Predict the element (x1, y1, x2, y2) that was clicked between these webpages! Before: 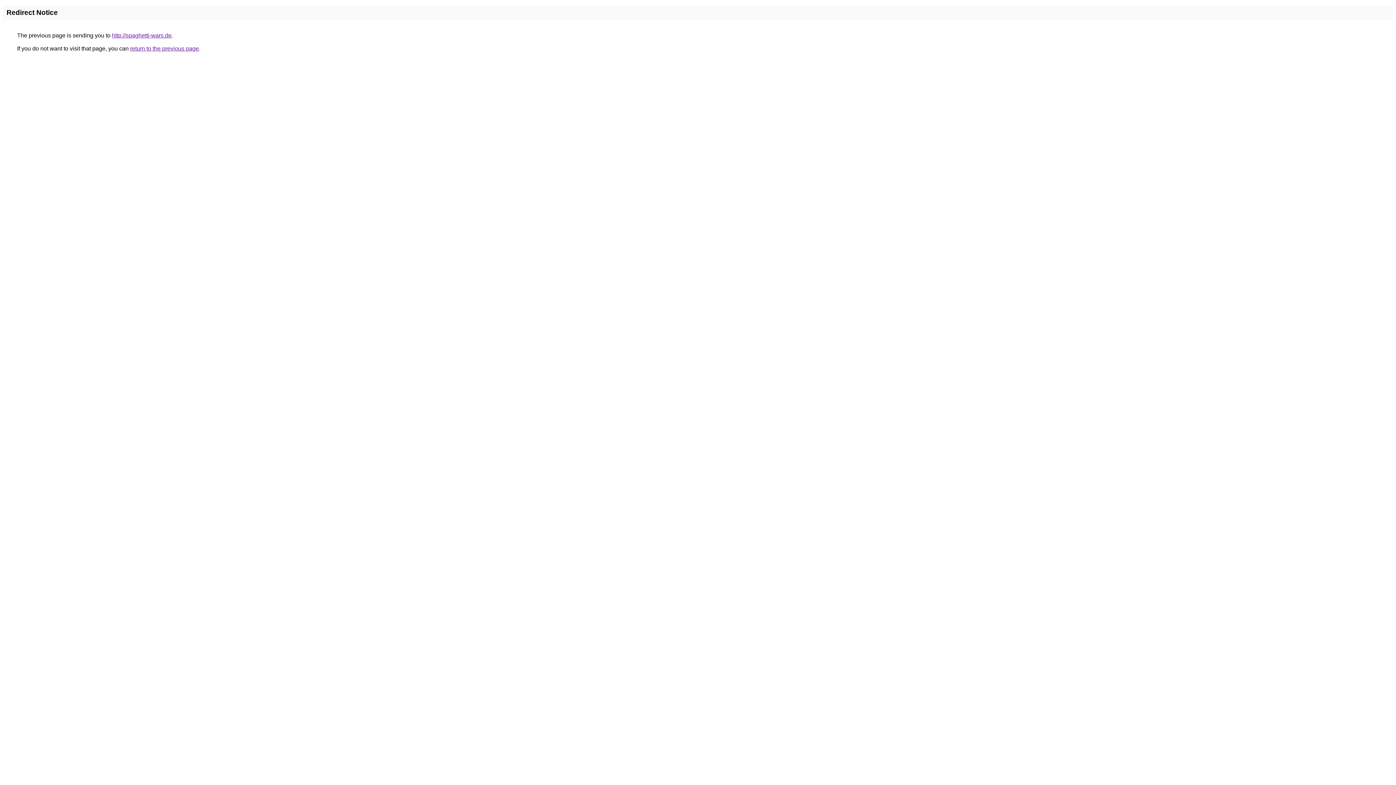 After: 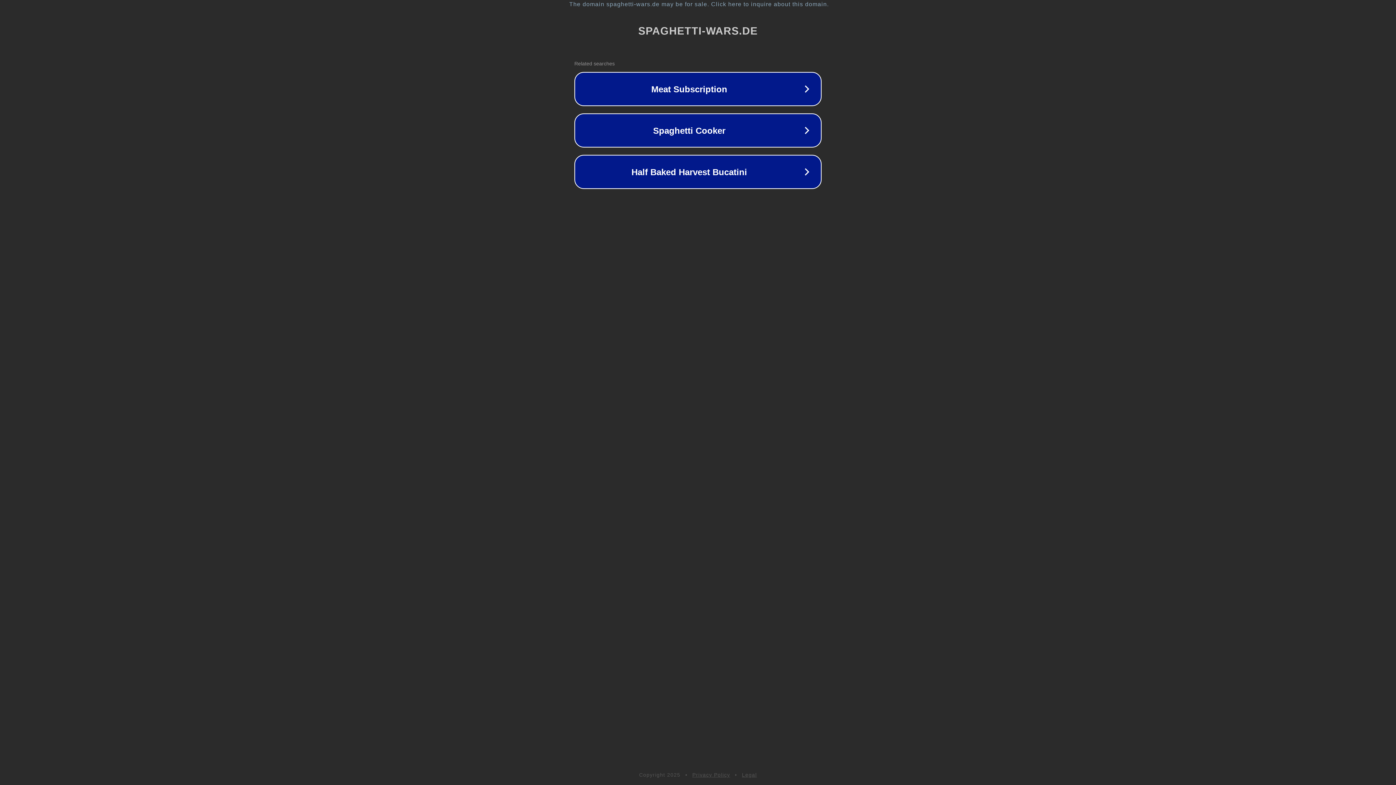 Action: bbox: (112, 32, 171, 38) label: http://spaghetti-wars.de